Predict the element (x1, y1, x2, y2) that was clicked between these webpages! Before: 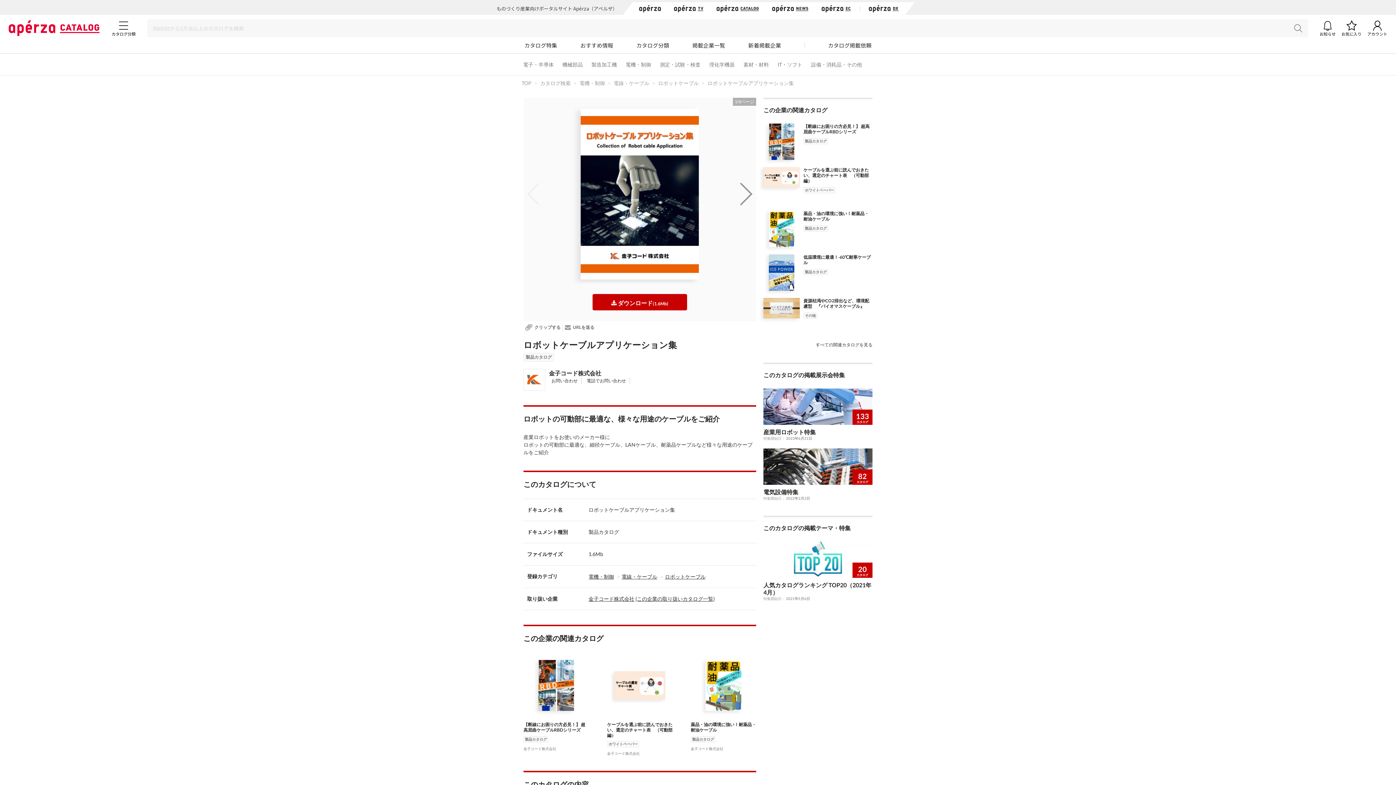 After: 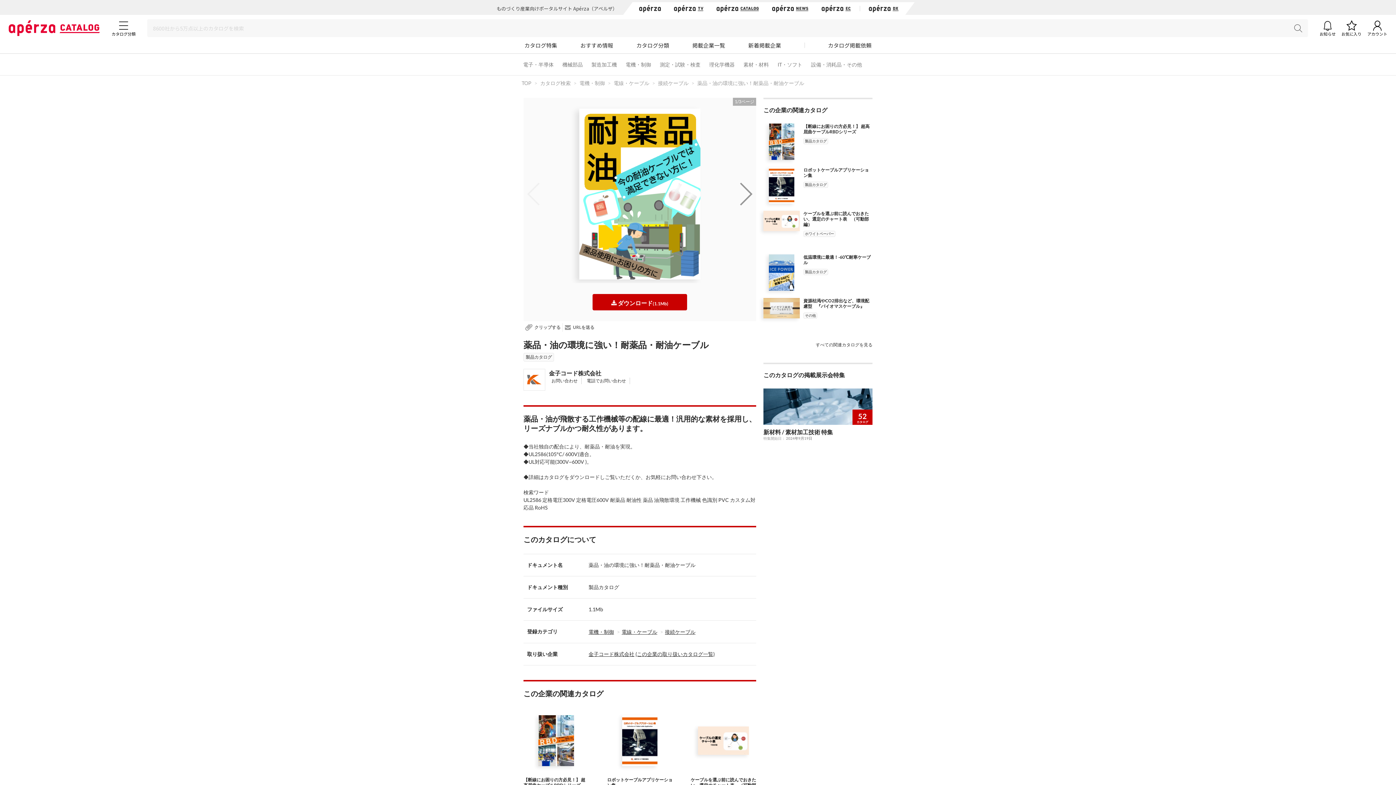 Action: label: 薬品・油の環境に強い！耐薬品・耐油ケーブル bbox: (690, 722, 756, 733)